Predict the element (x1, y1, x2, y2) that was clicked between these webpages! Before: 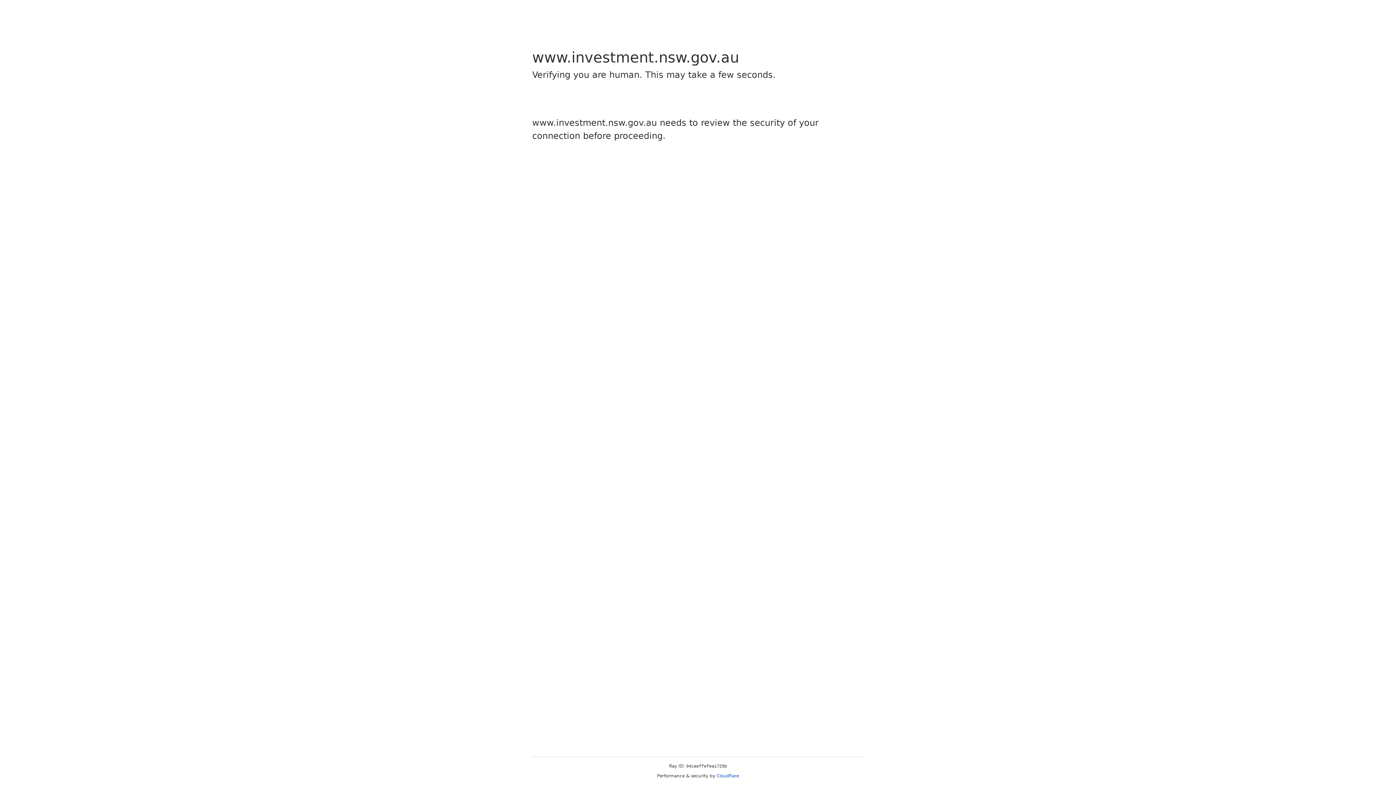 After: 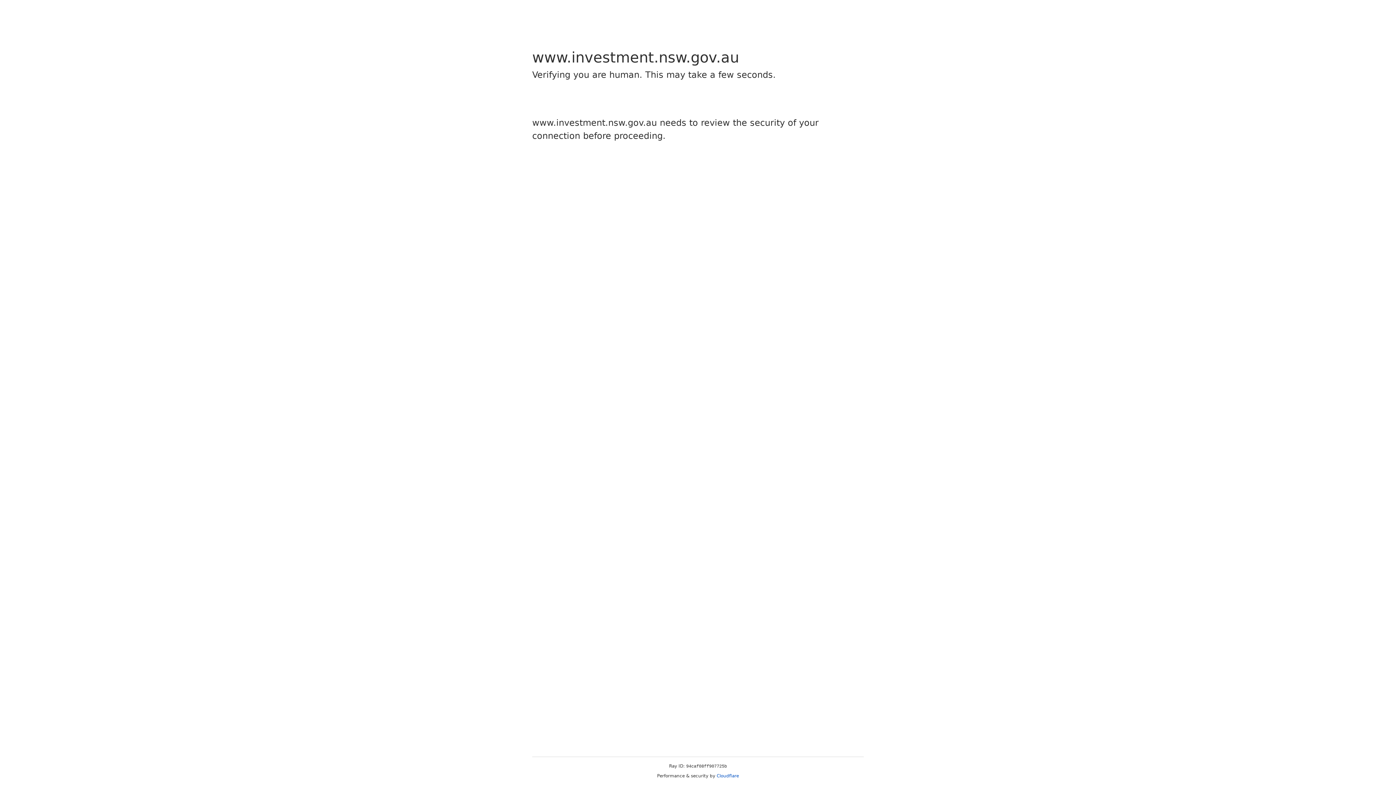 Action: bbox: (716, 773, 739, 778) label: Cloudflare